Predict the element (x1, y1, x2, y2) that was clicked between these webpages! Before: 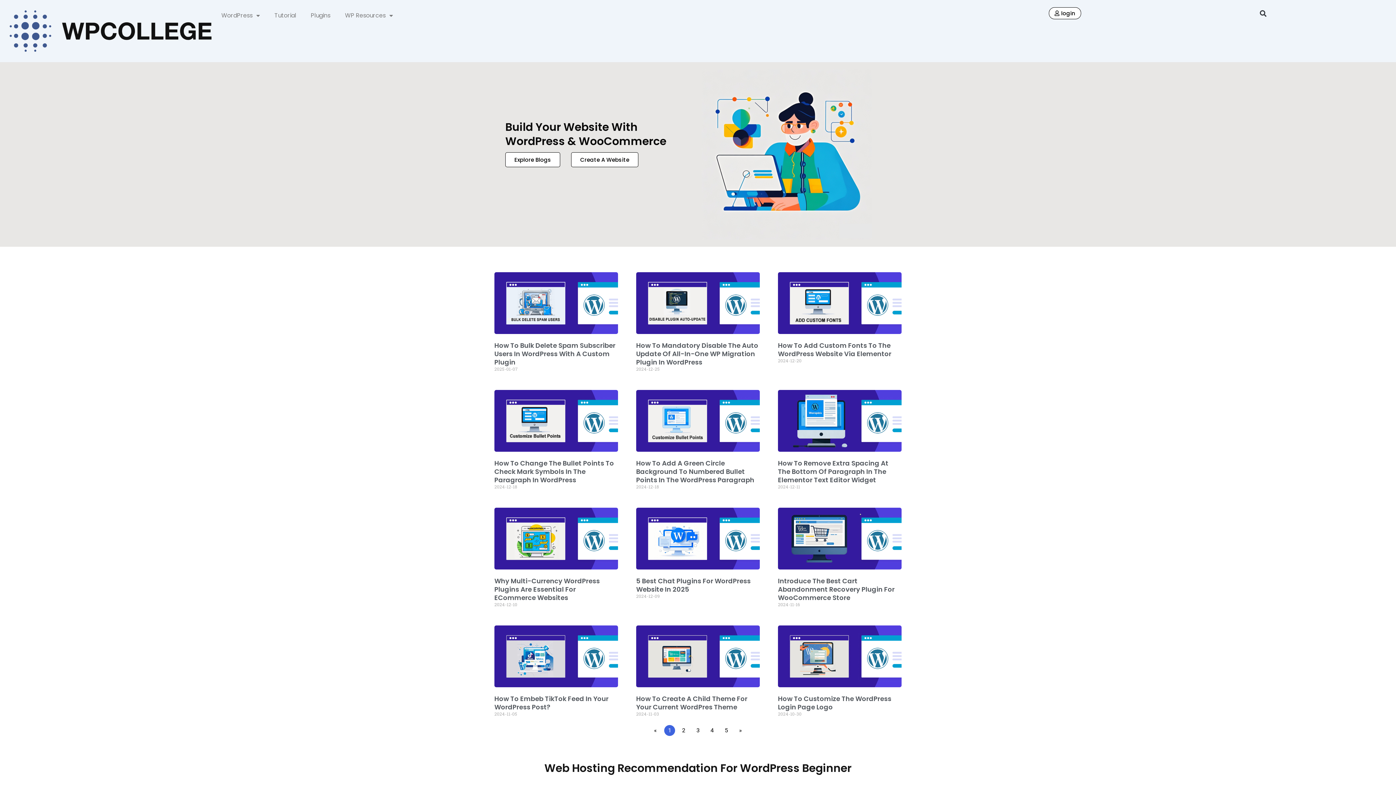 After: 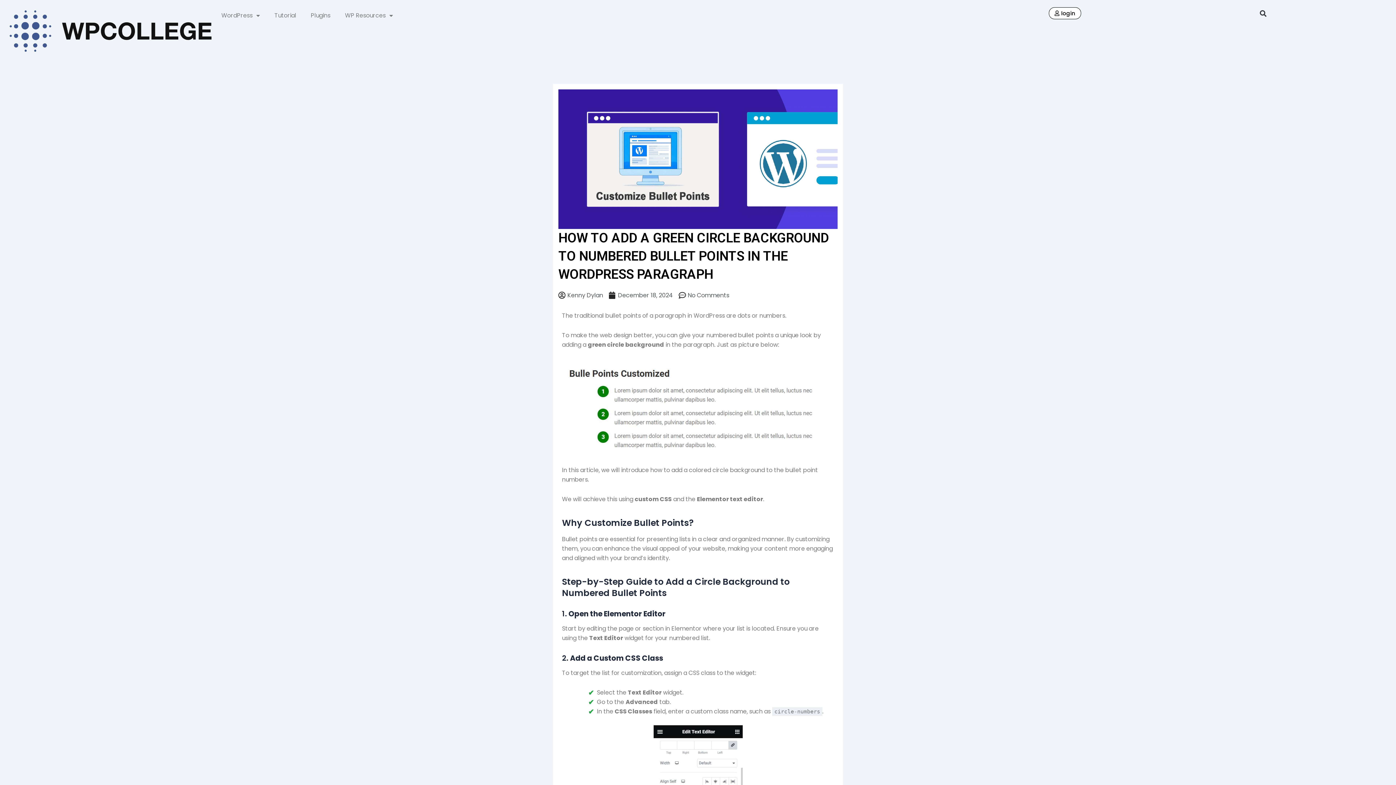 Action: bbox: (636, 390, 760, 451)